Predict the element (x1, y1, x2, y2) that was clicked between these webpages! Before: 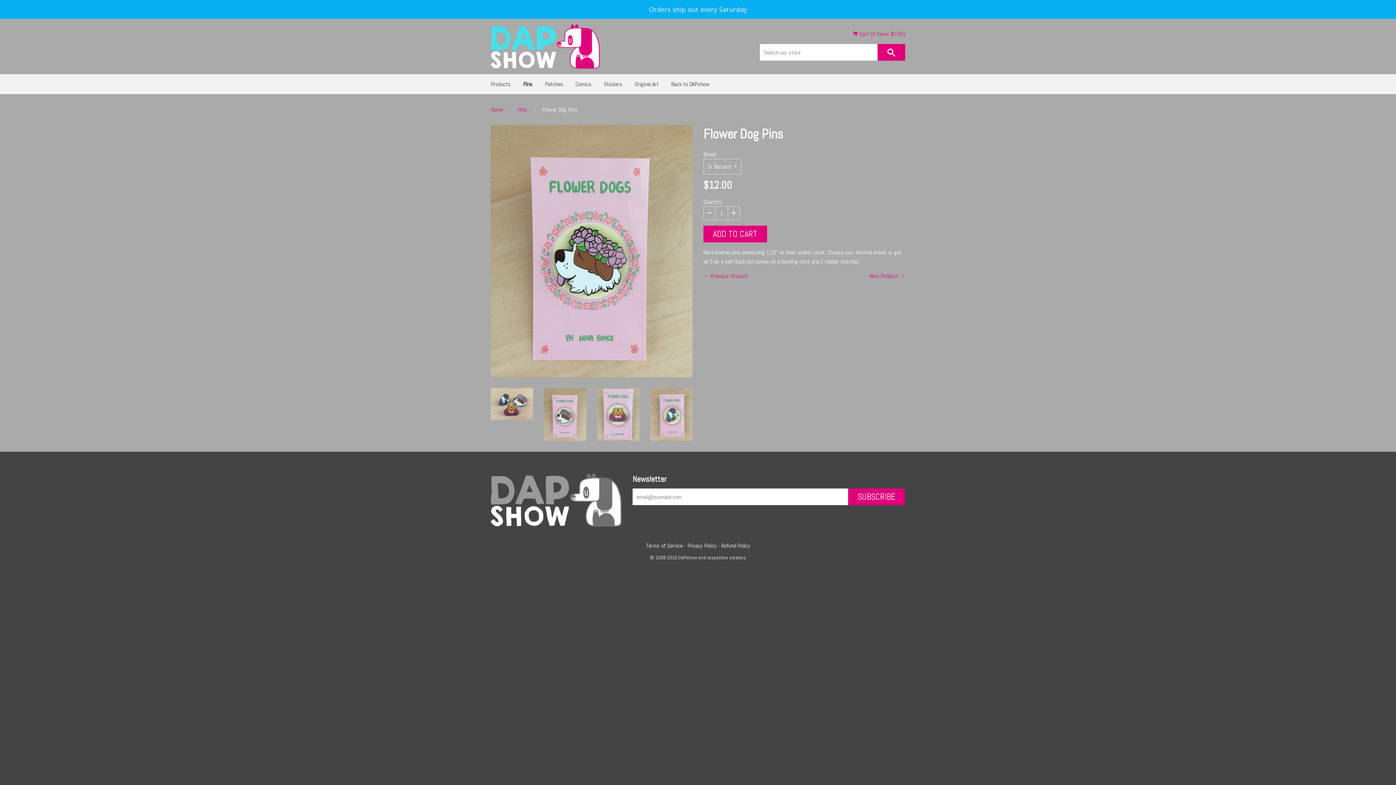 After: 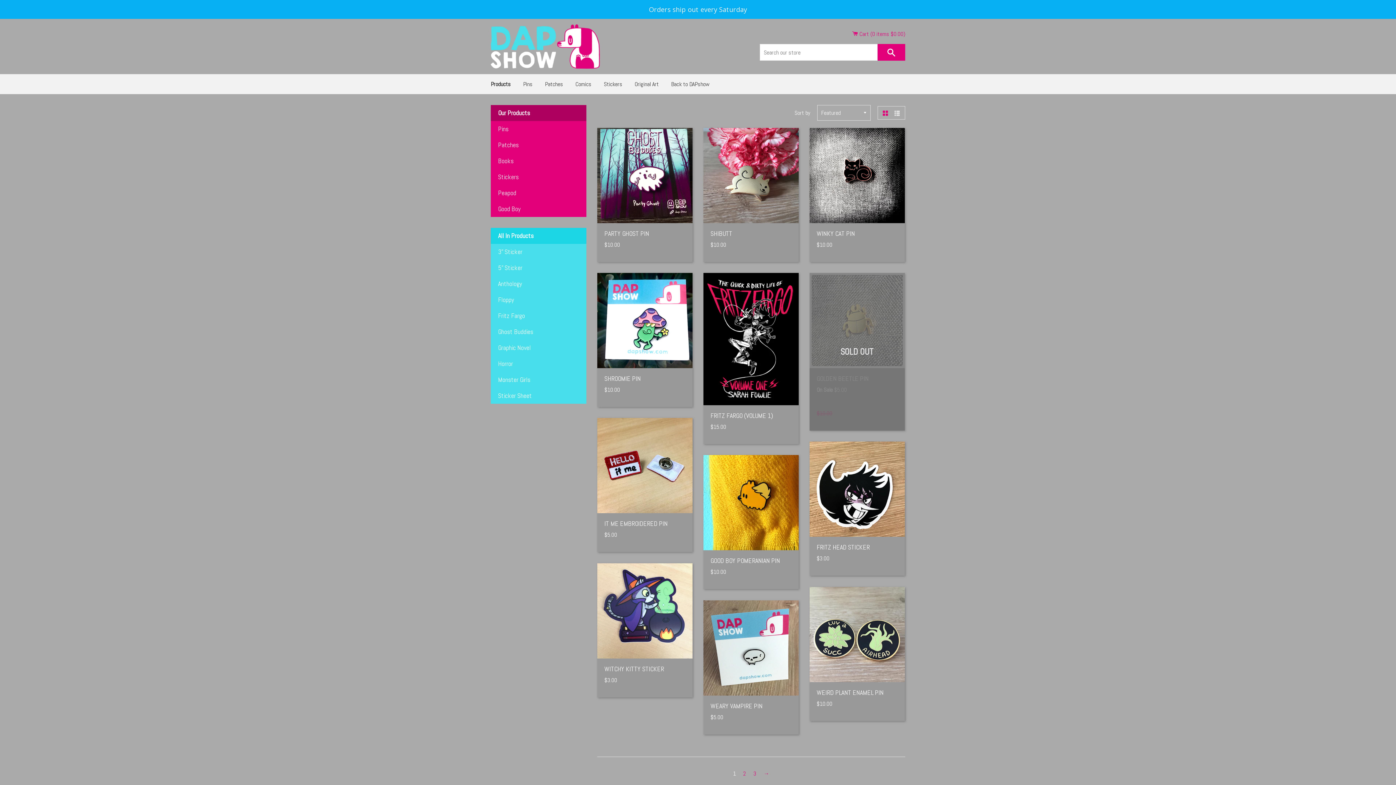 Action: bbox: (490, 24, 600, 68)